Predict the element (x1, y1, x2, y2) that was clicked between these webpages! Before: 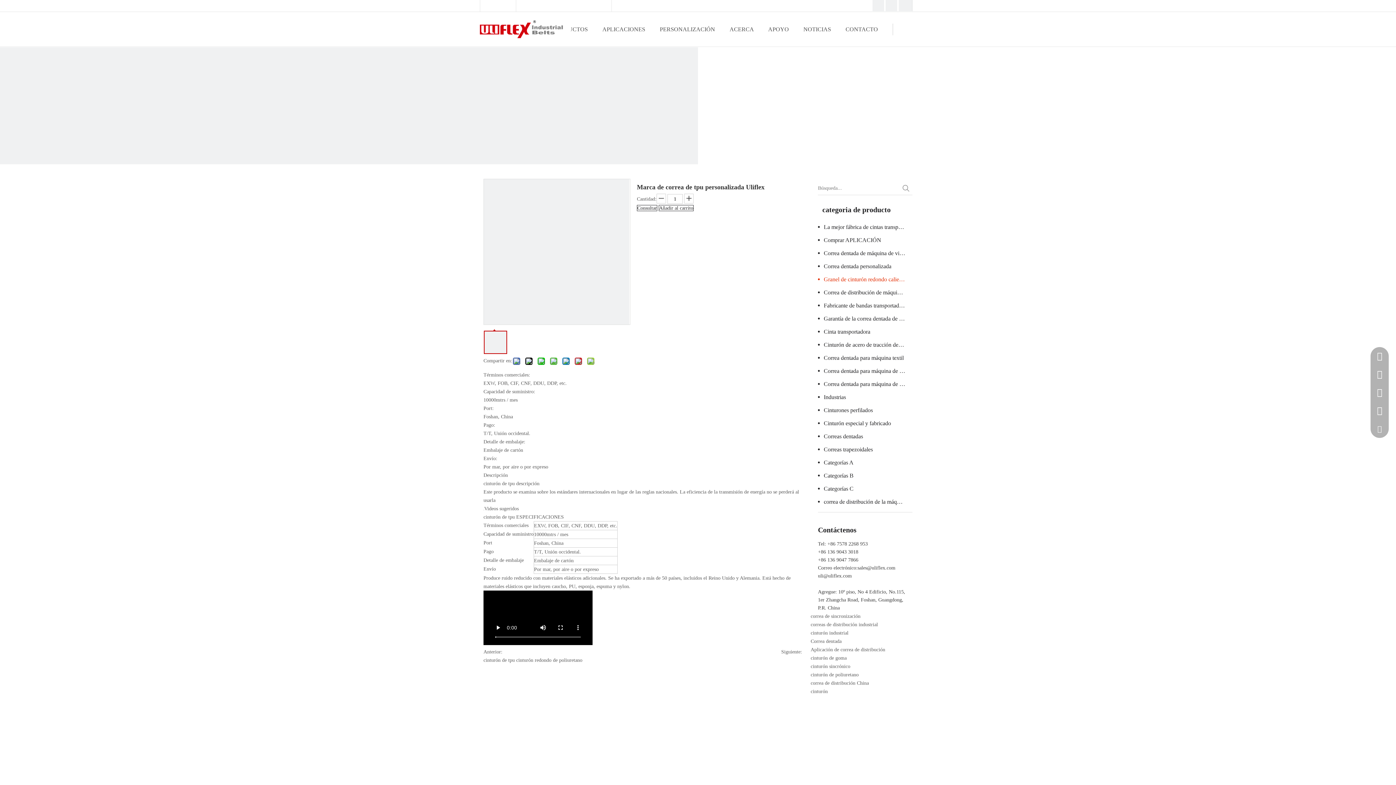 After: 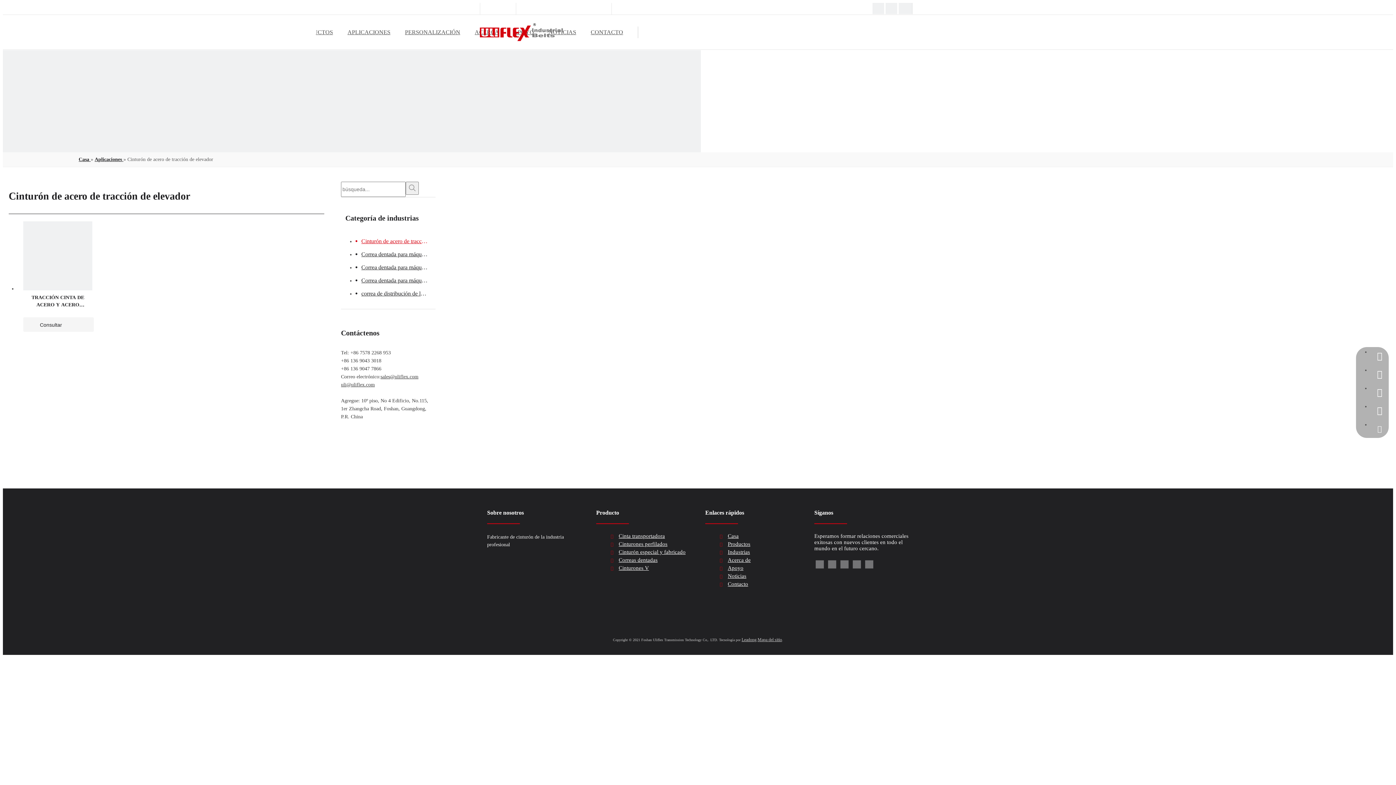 Action: label: Cinturón de acero de tracción de elevador bbox: (818, 338, 912, 351)